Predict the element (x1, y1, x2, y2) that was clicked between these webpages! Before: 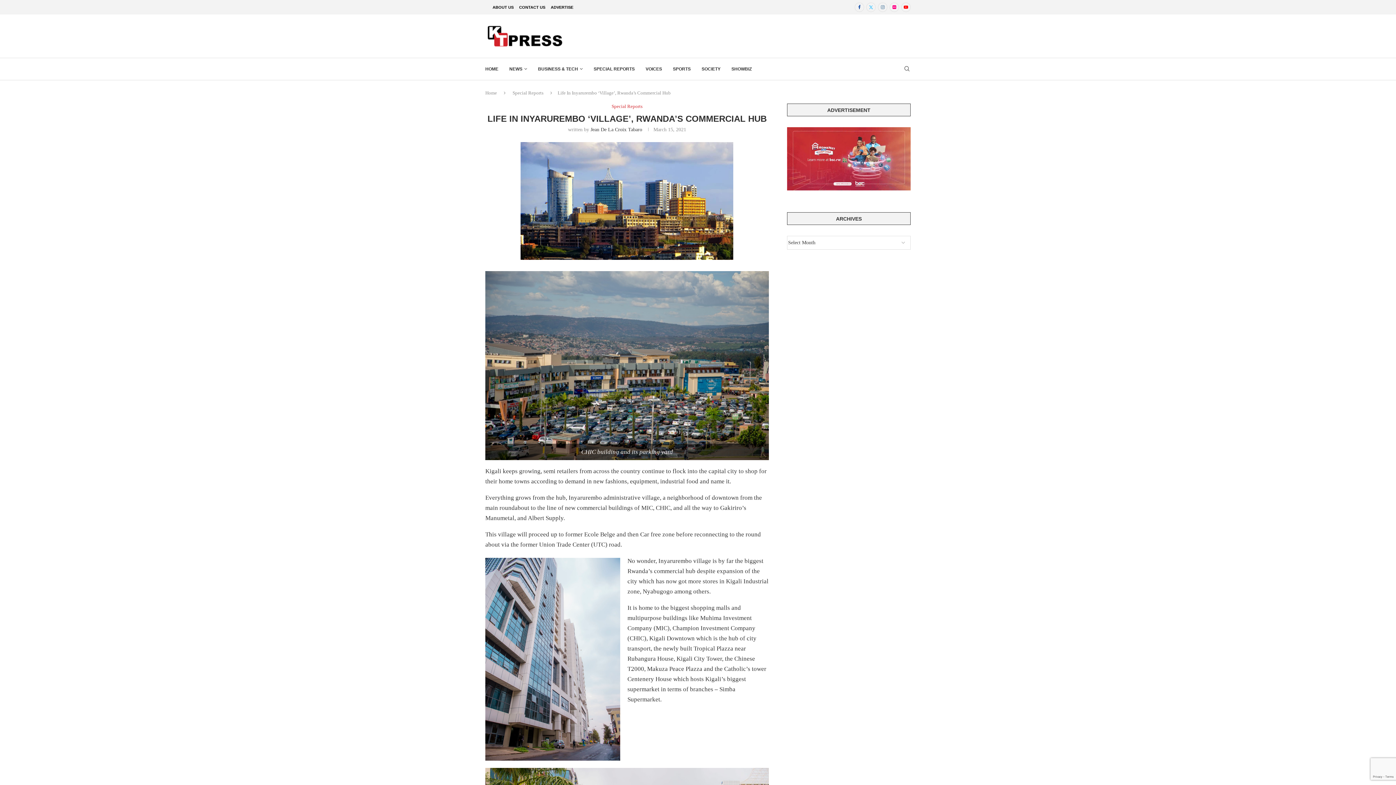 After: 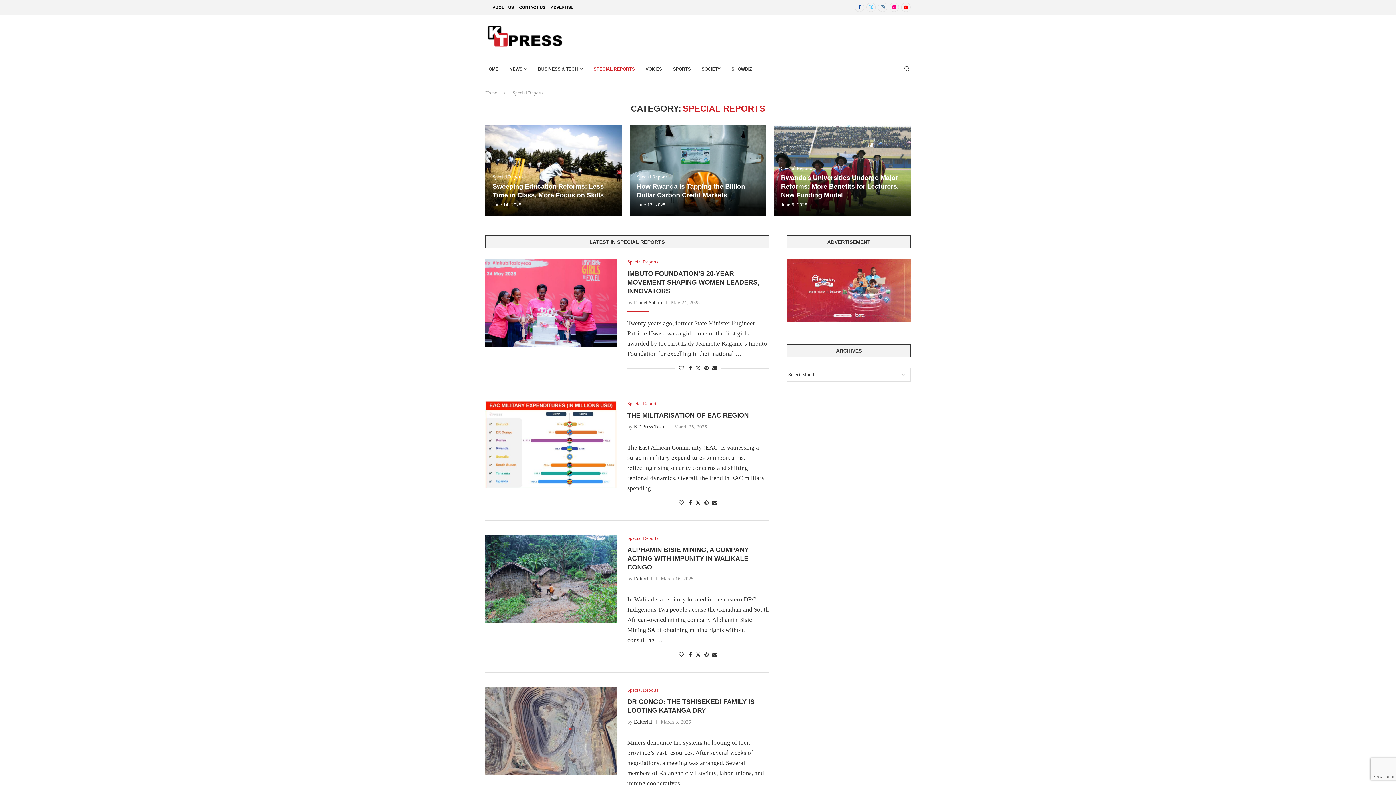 Action: bbox: (512, 90, 543, 95) label: Special Reports